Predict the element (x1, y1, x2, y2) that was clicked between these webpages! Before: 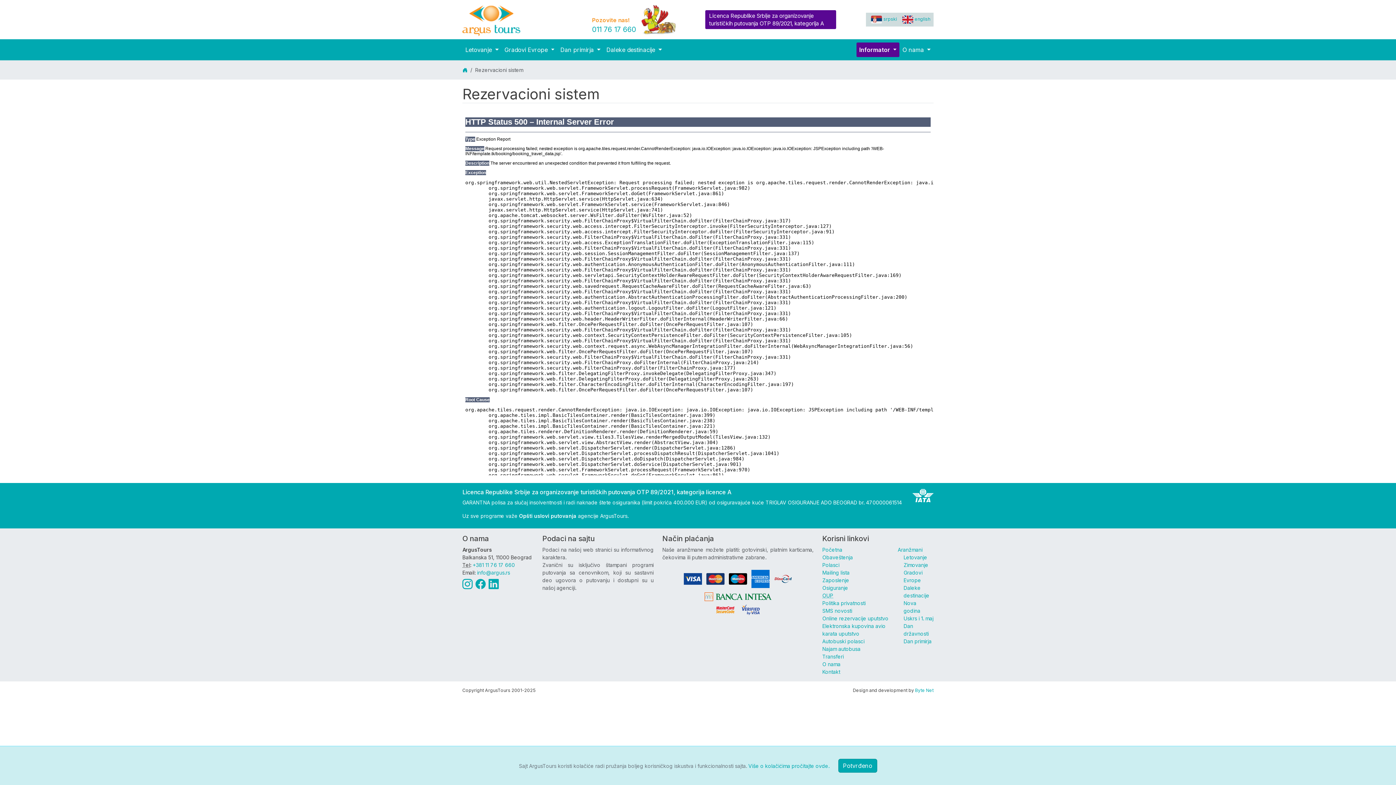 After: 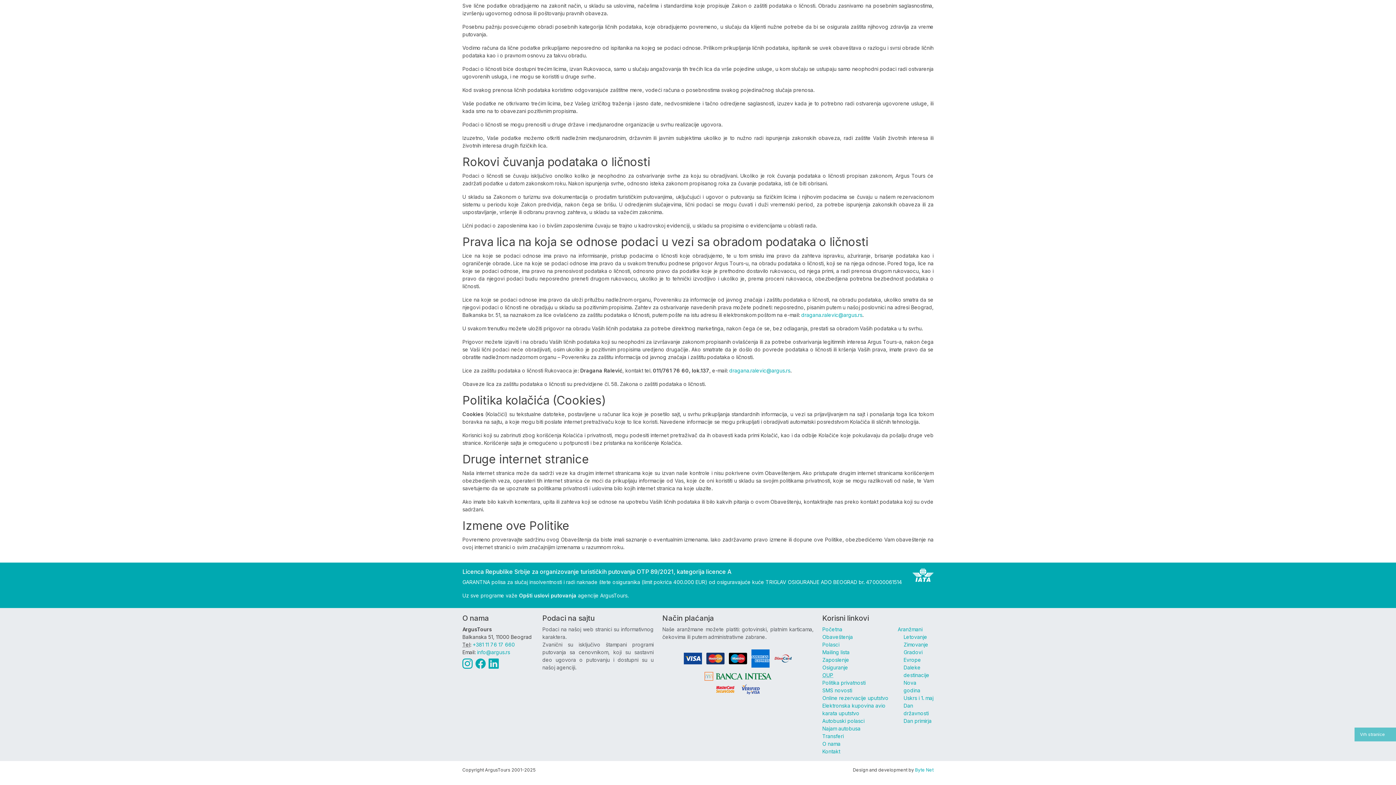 Action: bbox: (748, 763, 829, 769) label: Više o kolačićima pročitajte ovde.